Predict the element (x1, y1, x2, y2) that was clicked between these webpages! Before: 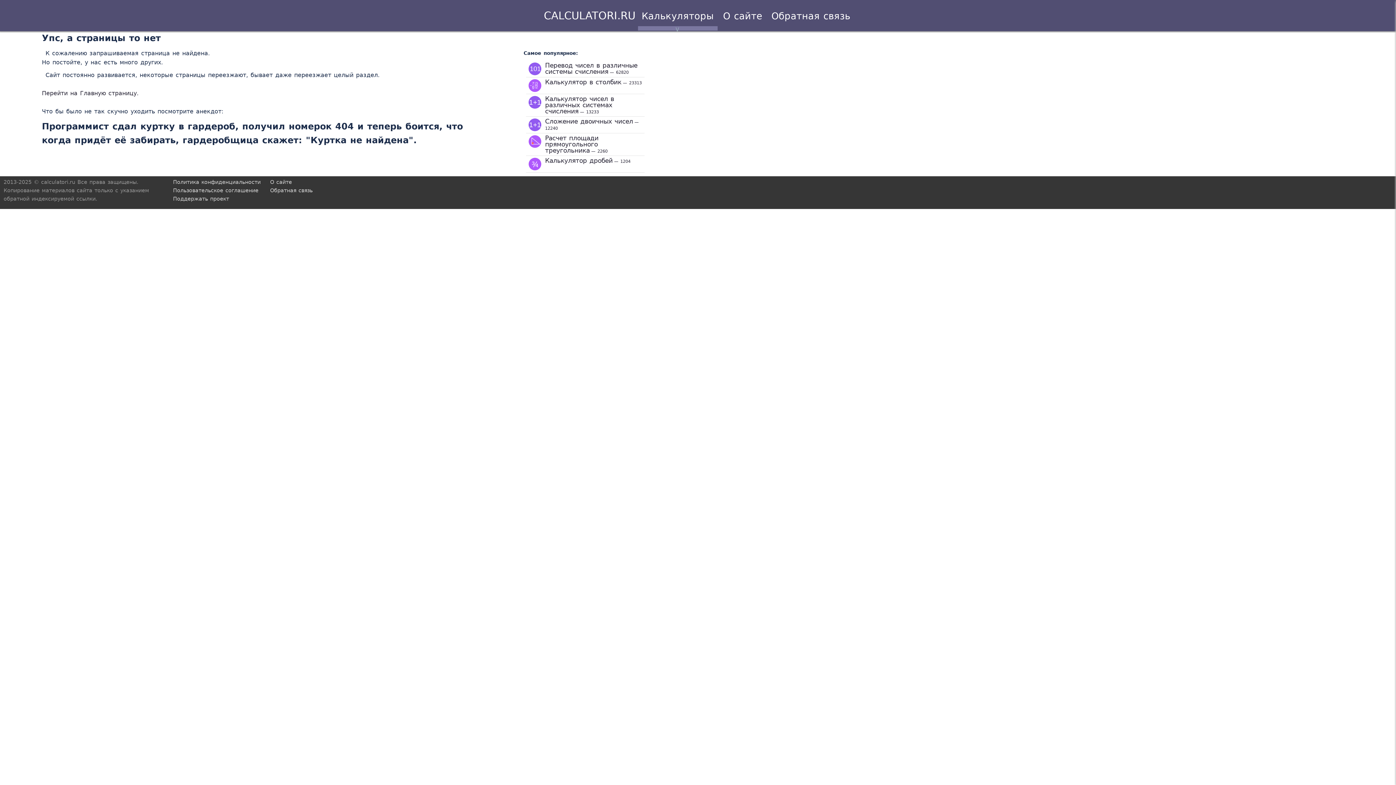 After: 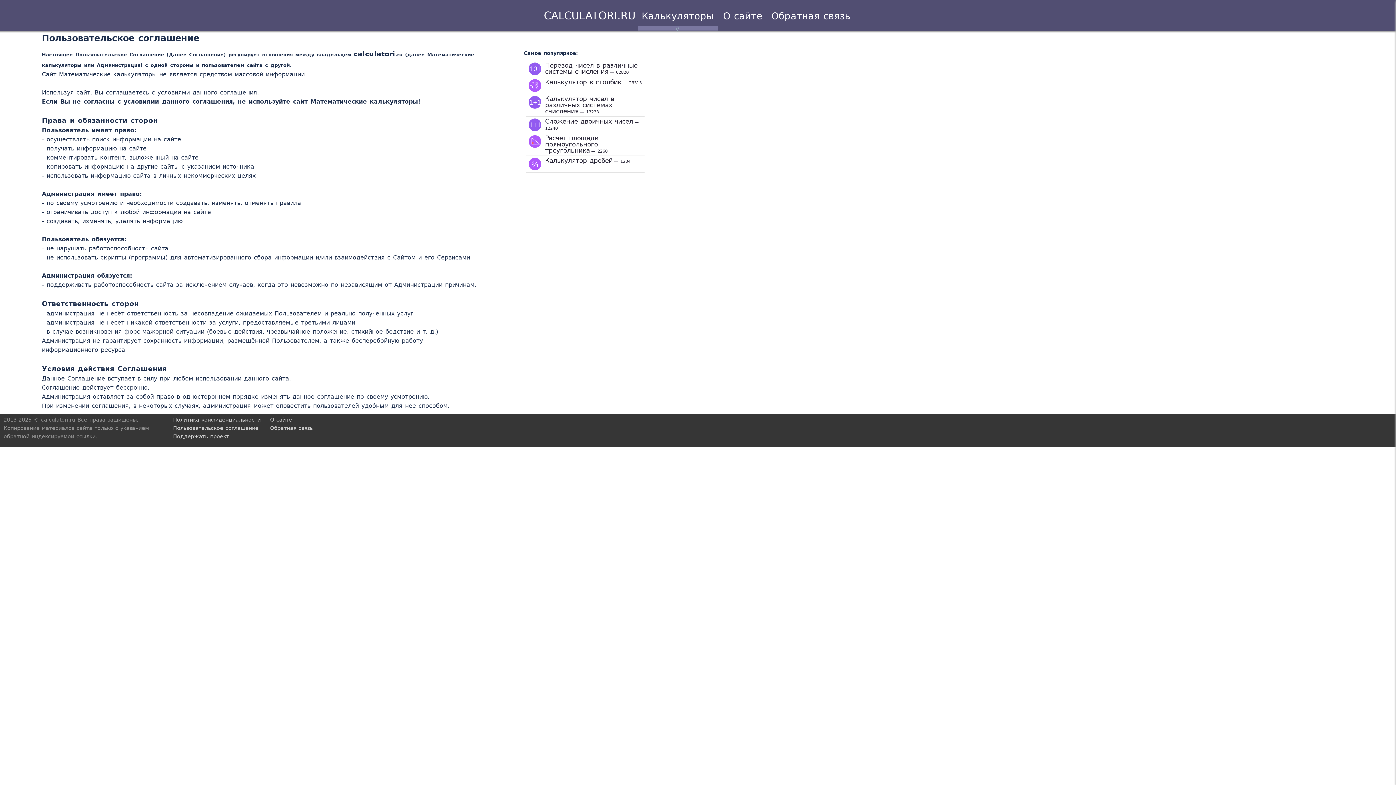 Action: label: Пользовательское соглашение bbox: (173, 187, 258, 193)